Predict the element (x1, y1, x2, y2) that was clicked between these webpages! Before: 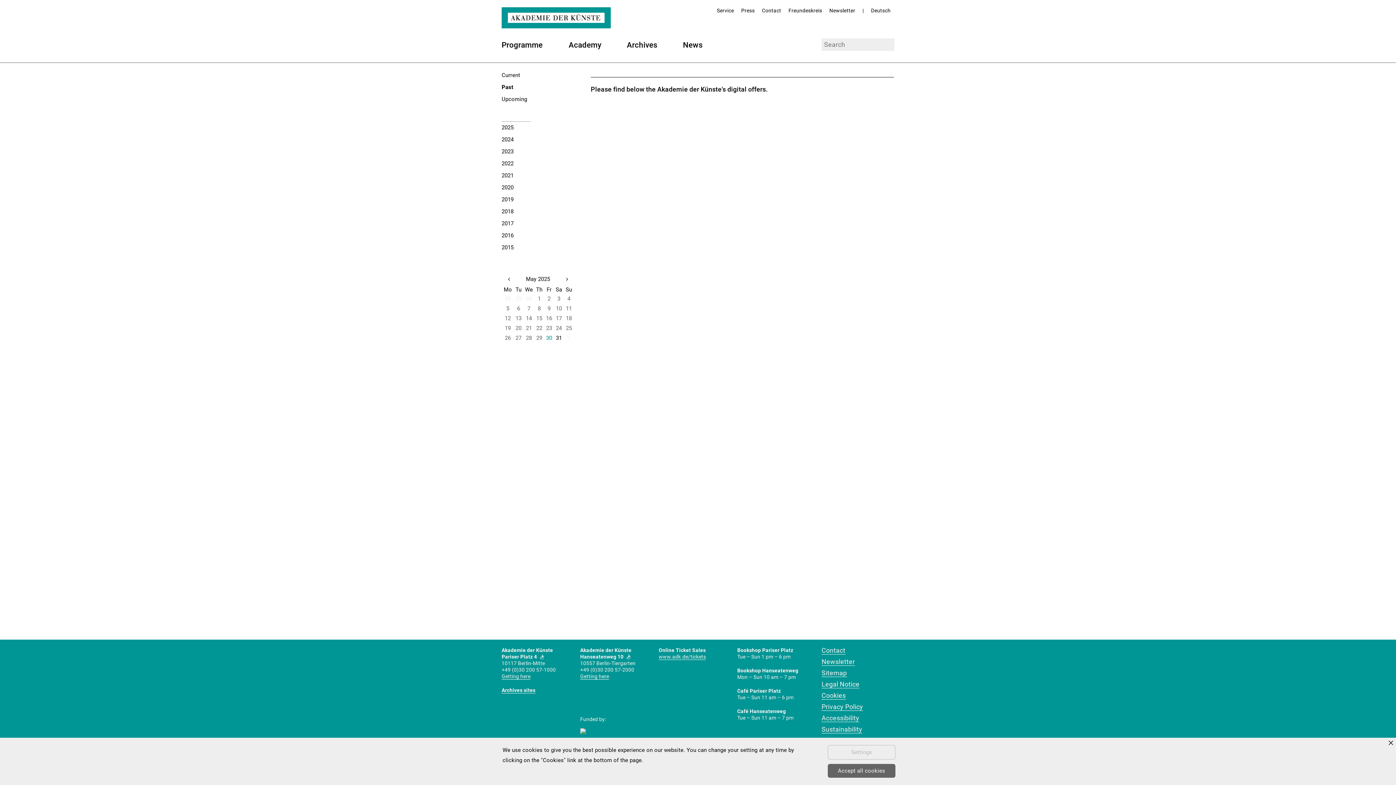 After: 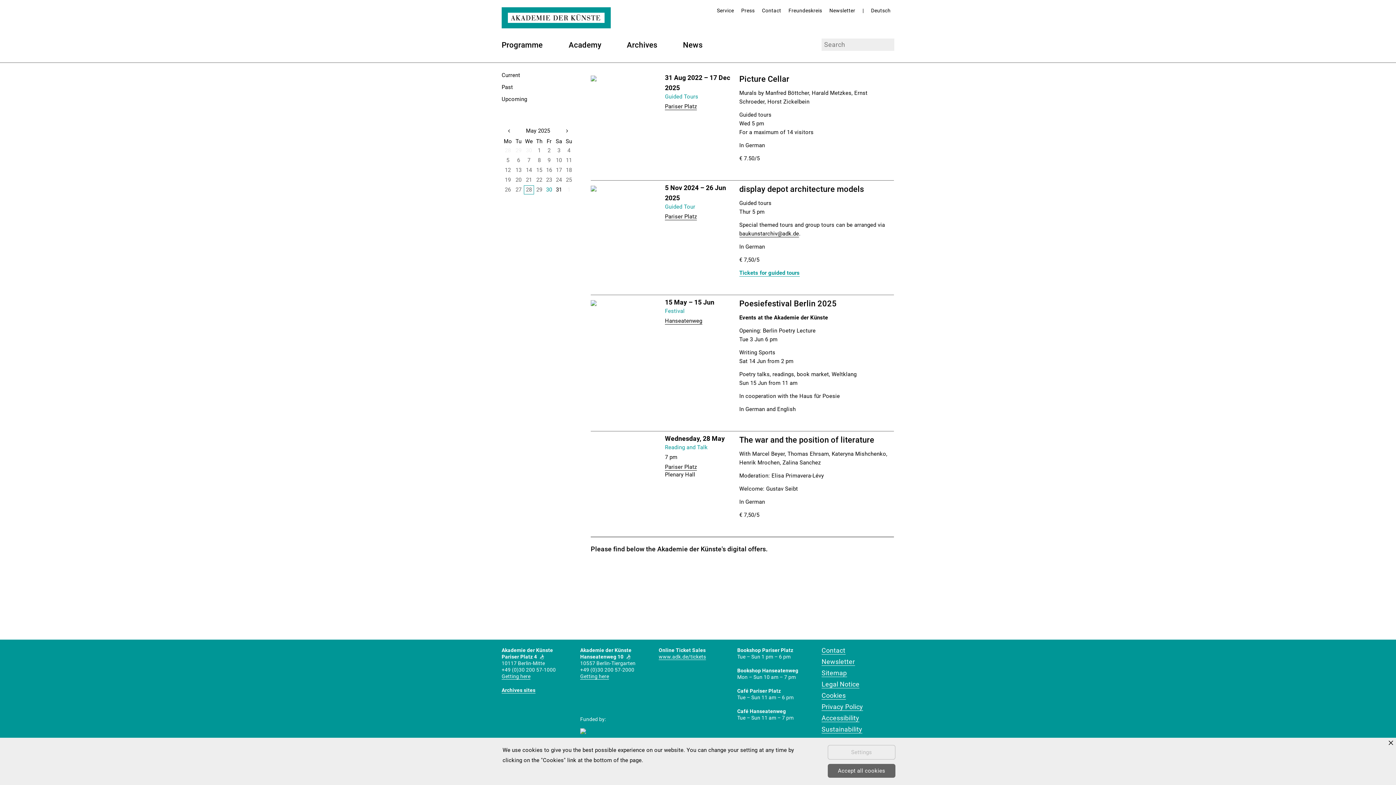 Action: label: 28 bbox: (524, 333, 534, 342)